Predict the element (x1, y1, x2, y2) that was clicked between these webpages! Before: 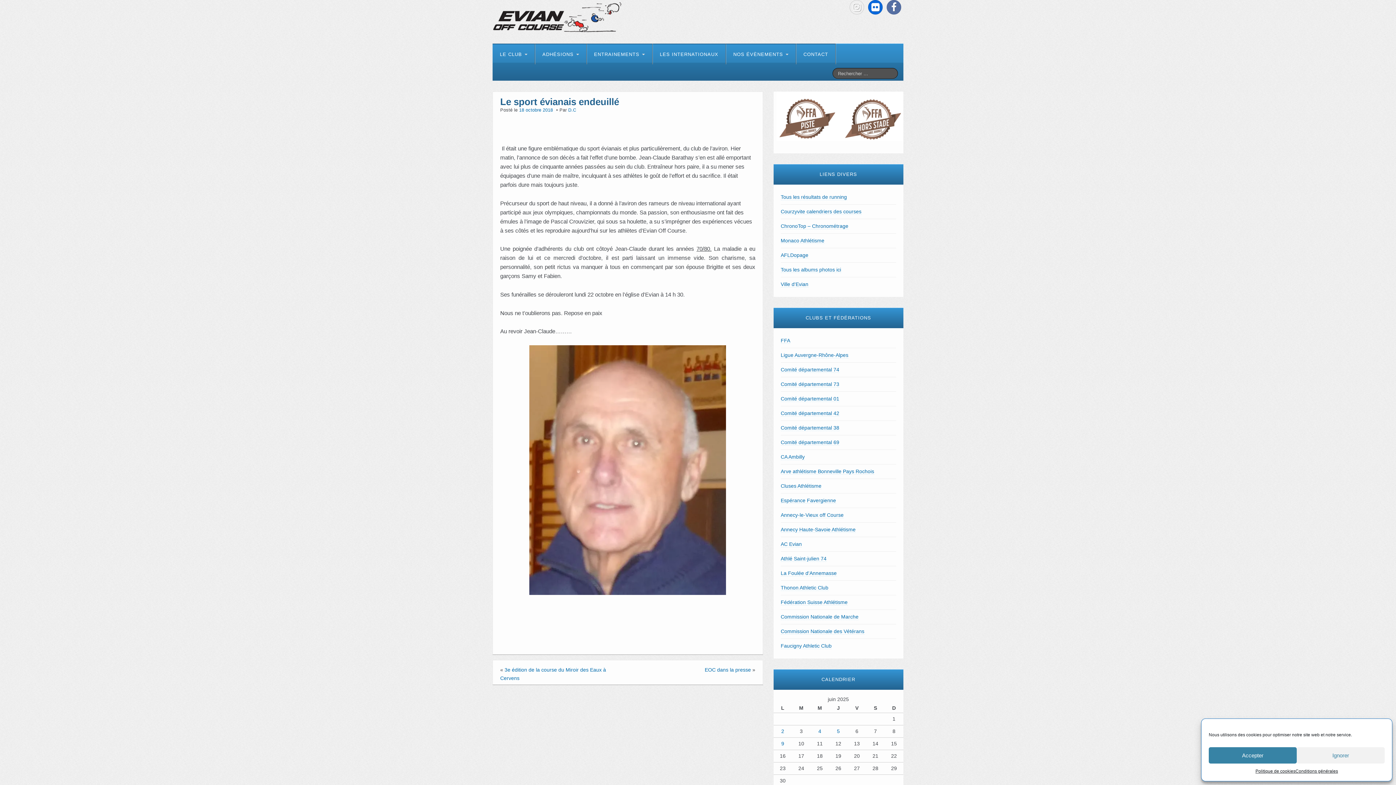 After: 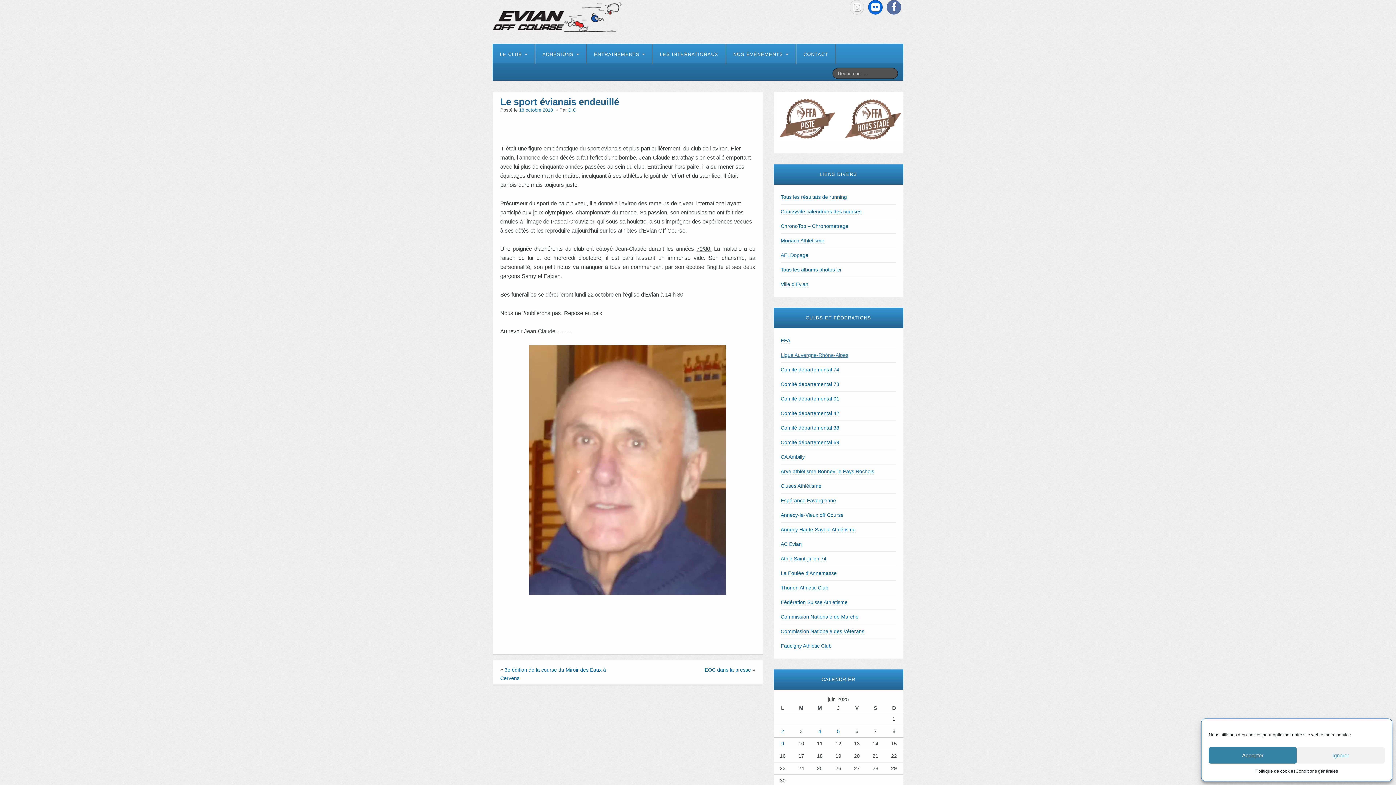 Action: label: Ligue Auvergne-Rhône-Alpes bbox: (780, 352, 848, 358)